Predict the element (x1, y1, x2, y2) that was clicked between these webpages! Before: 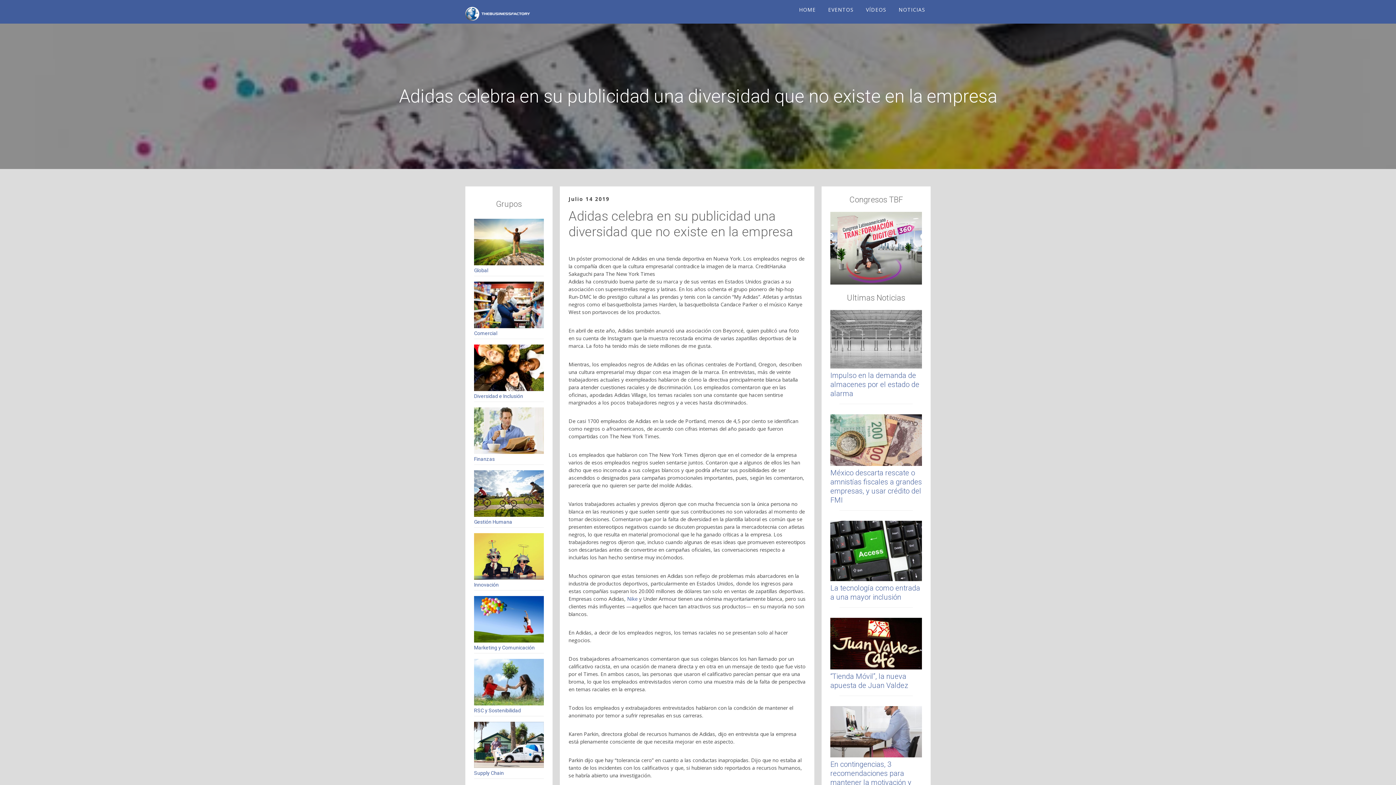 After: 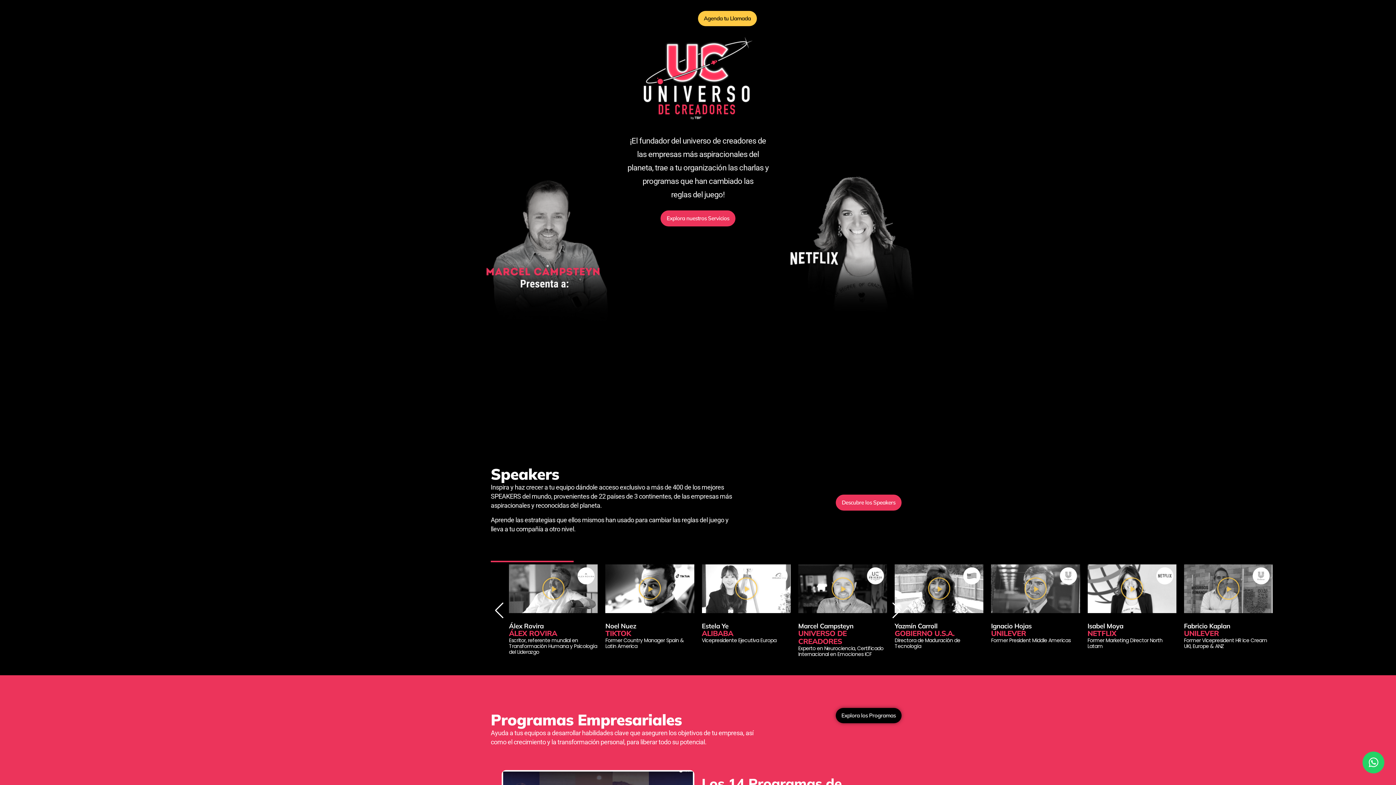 Action: bbox: (474, 708, 521, 713) label: RSC y Sostenibilidad